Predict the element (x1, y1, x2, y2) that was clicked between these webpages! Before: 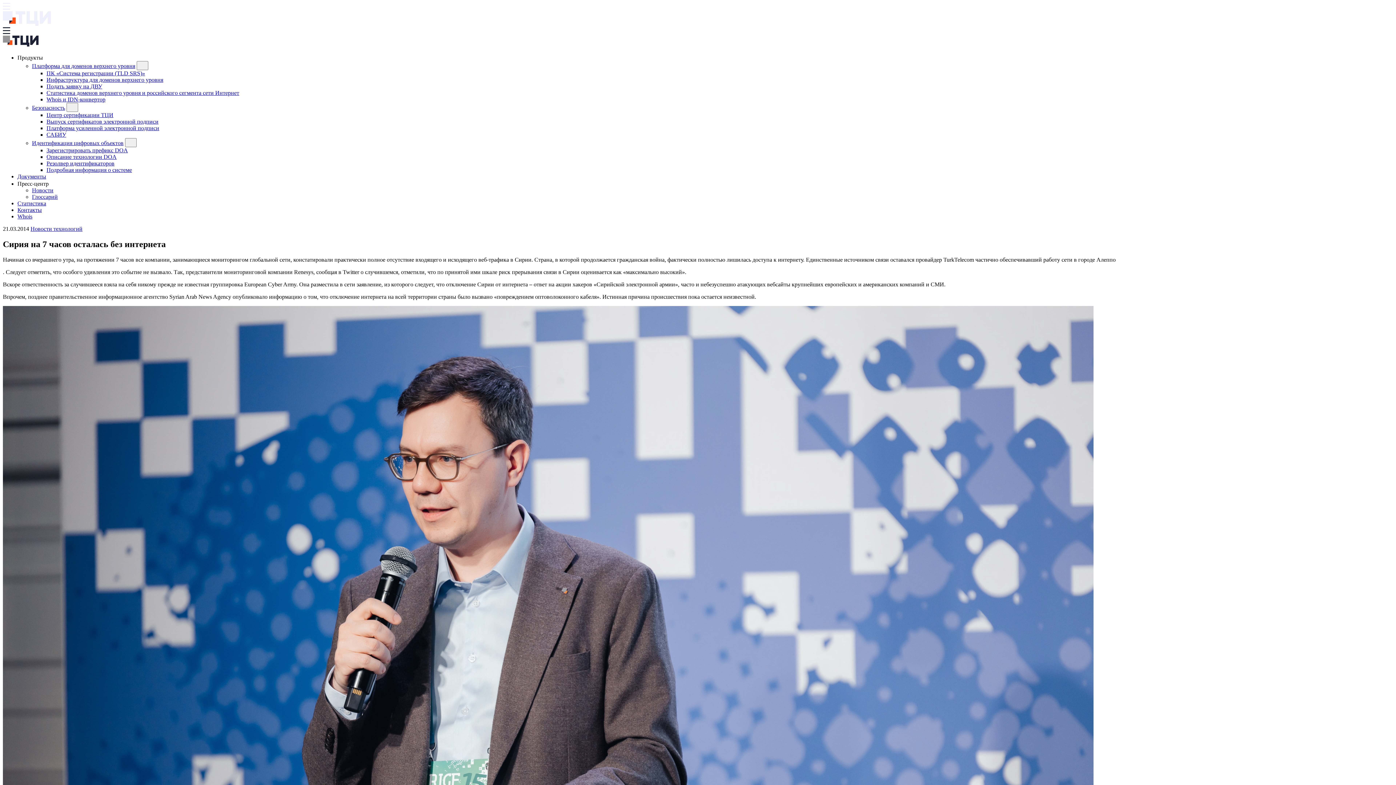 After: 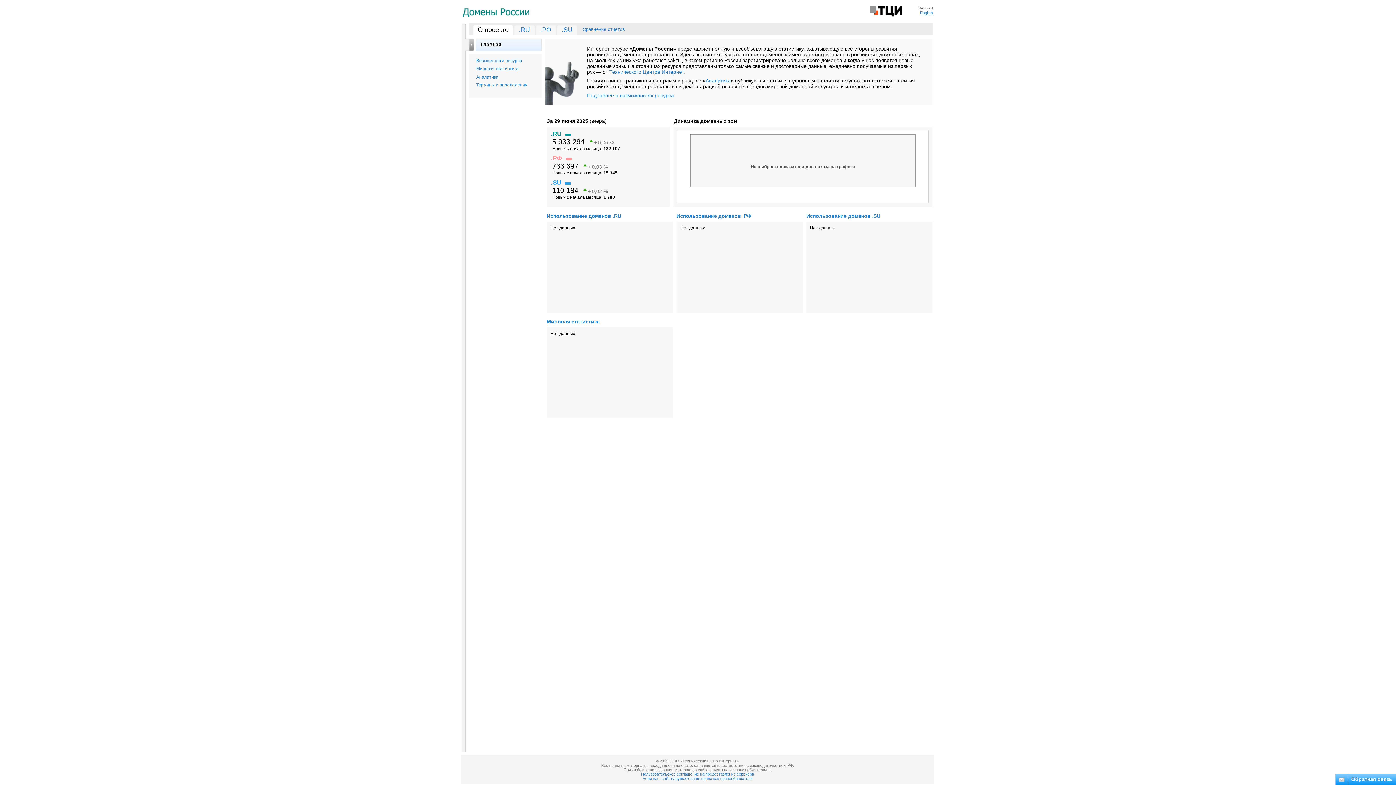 Action: label: Статистика доменов верхнего уровня и российского сегмента сети Интернет bbox: (46, 89, 239, 96)